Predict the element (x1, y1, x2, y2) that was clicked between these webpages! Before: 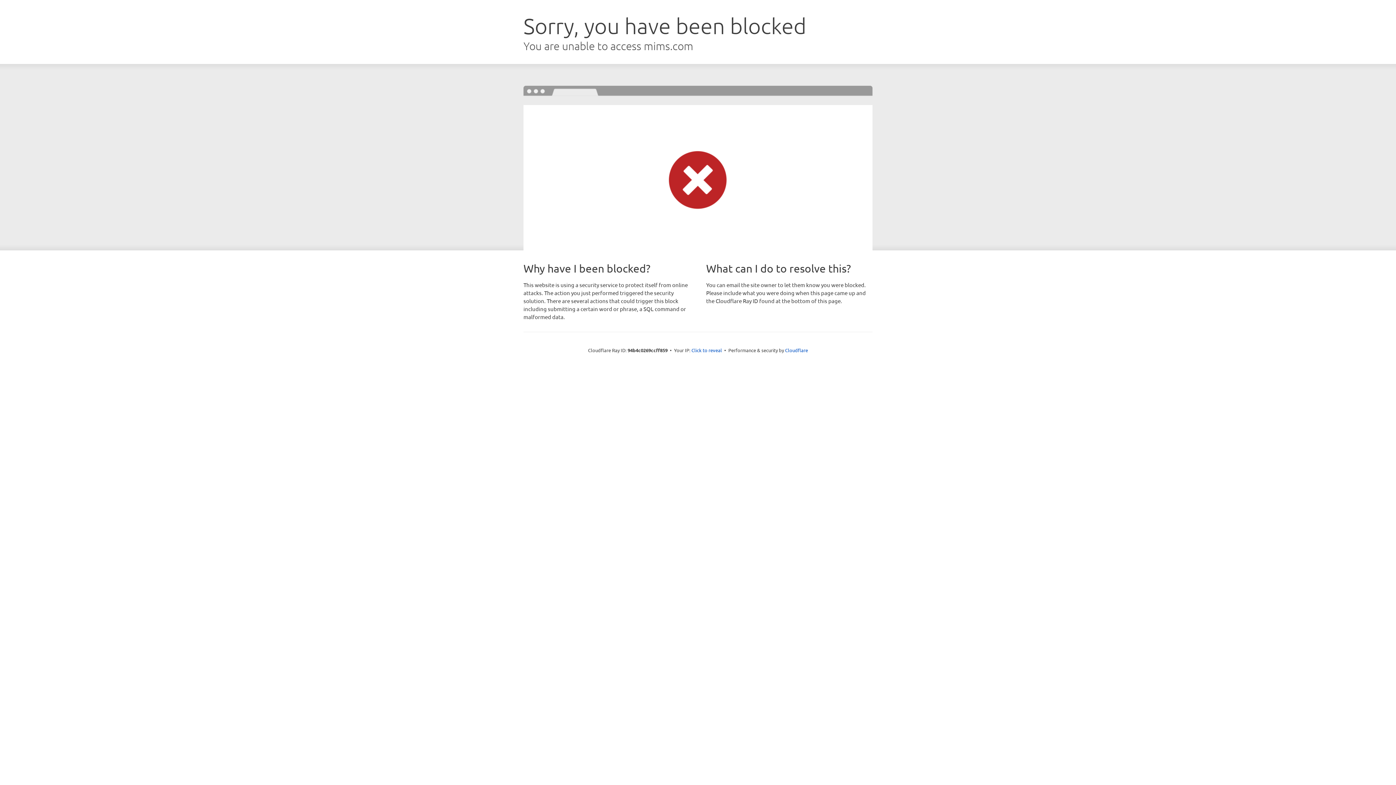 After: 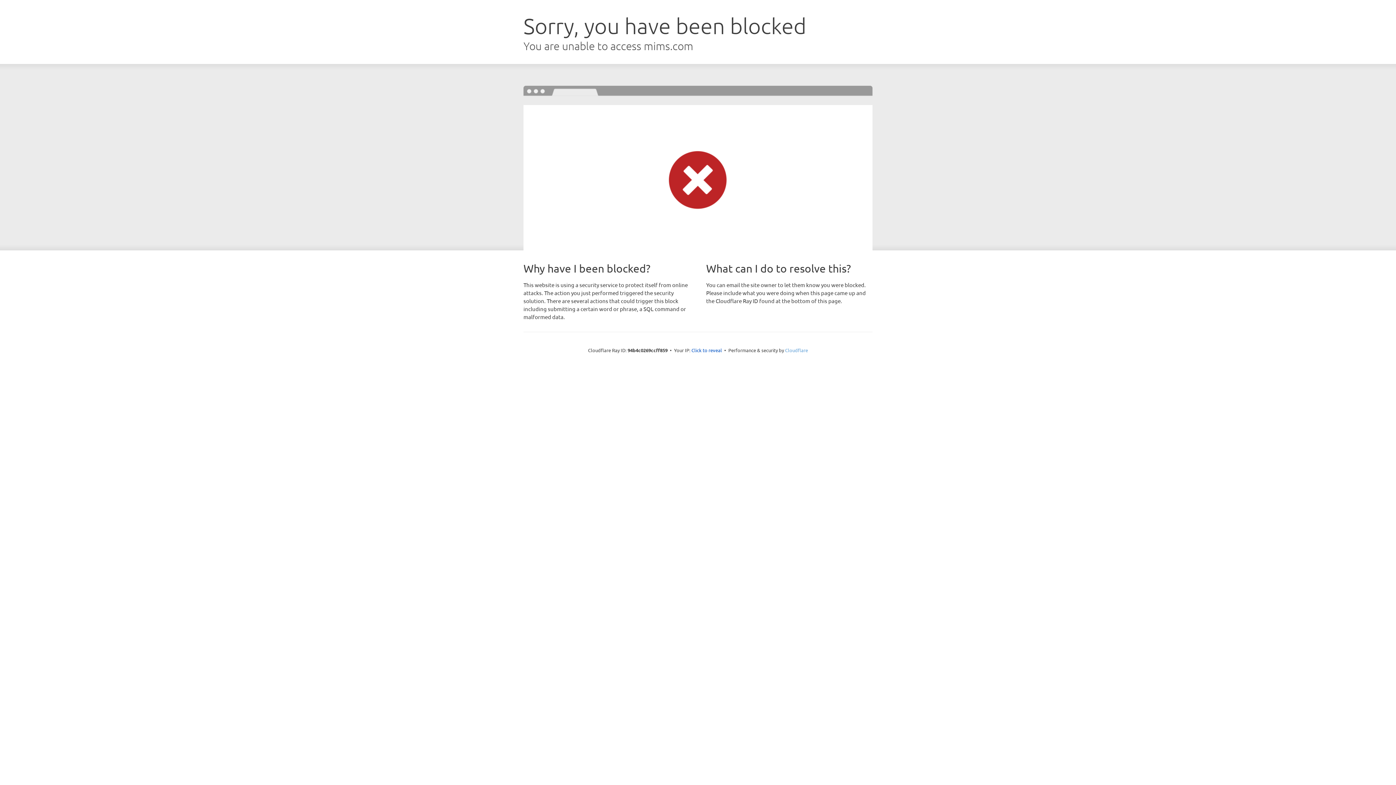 Action: bbox: (785, 347, 808, 353) label: Cloudflare